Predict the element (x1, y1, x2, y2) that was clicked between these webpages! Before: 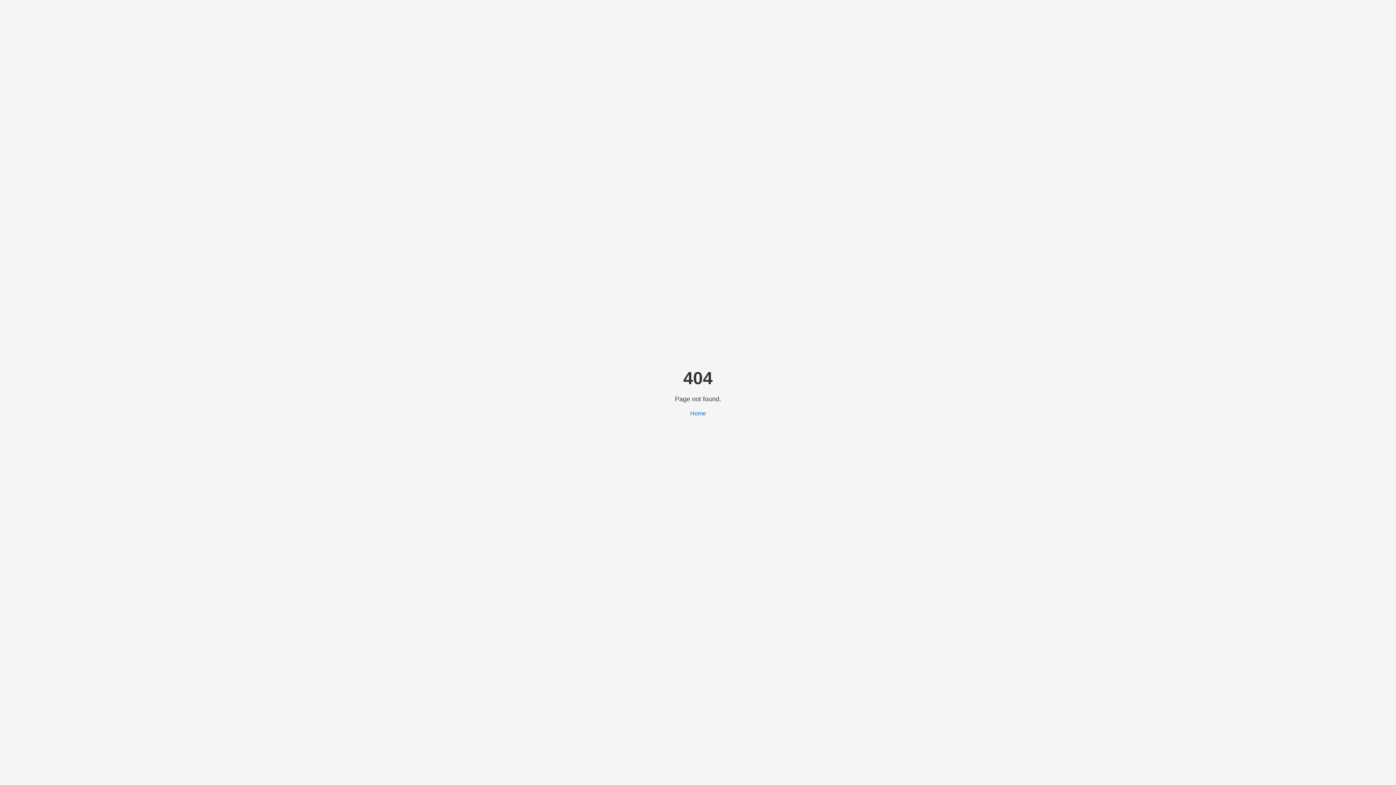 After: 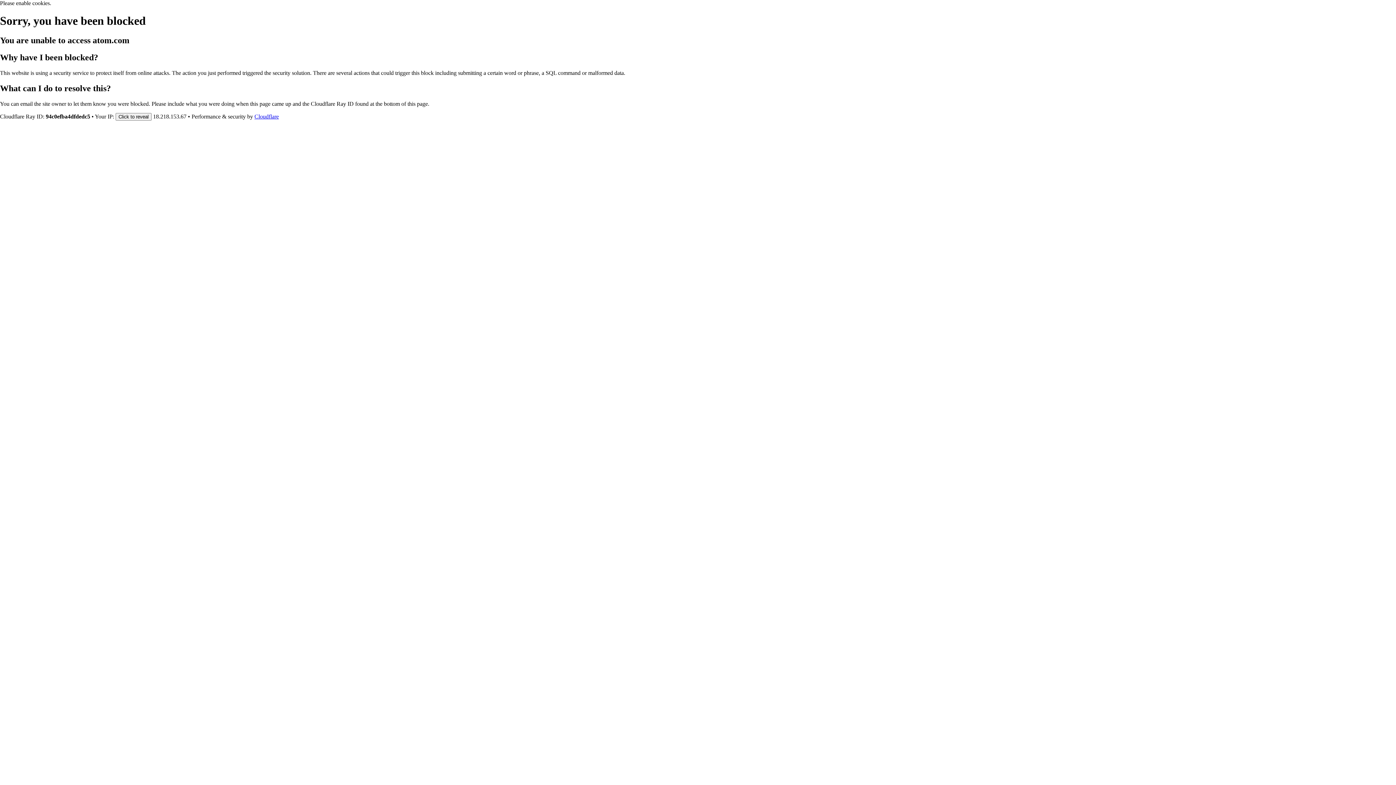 Action: bbox: (690, 410, 706, 416) label: Home